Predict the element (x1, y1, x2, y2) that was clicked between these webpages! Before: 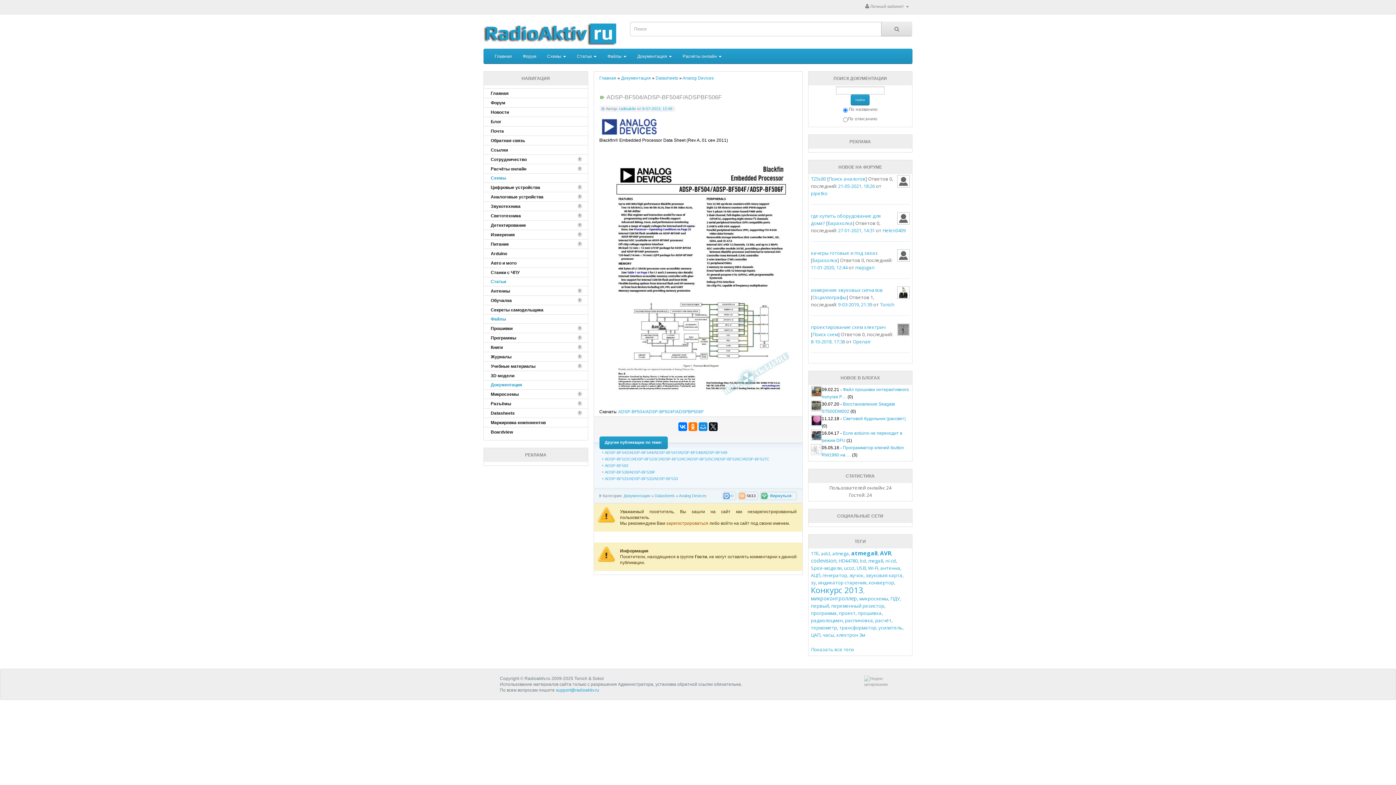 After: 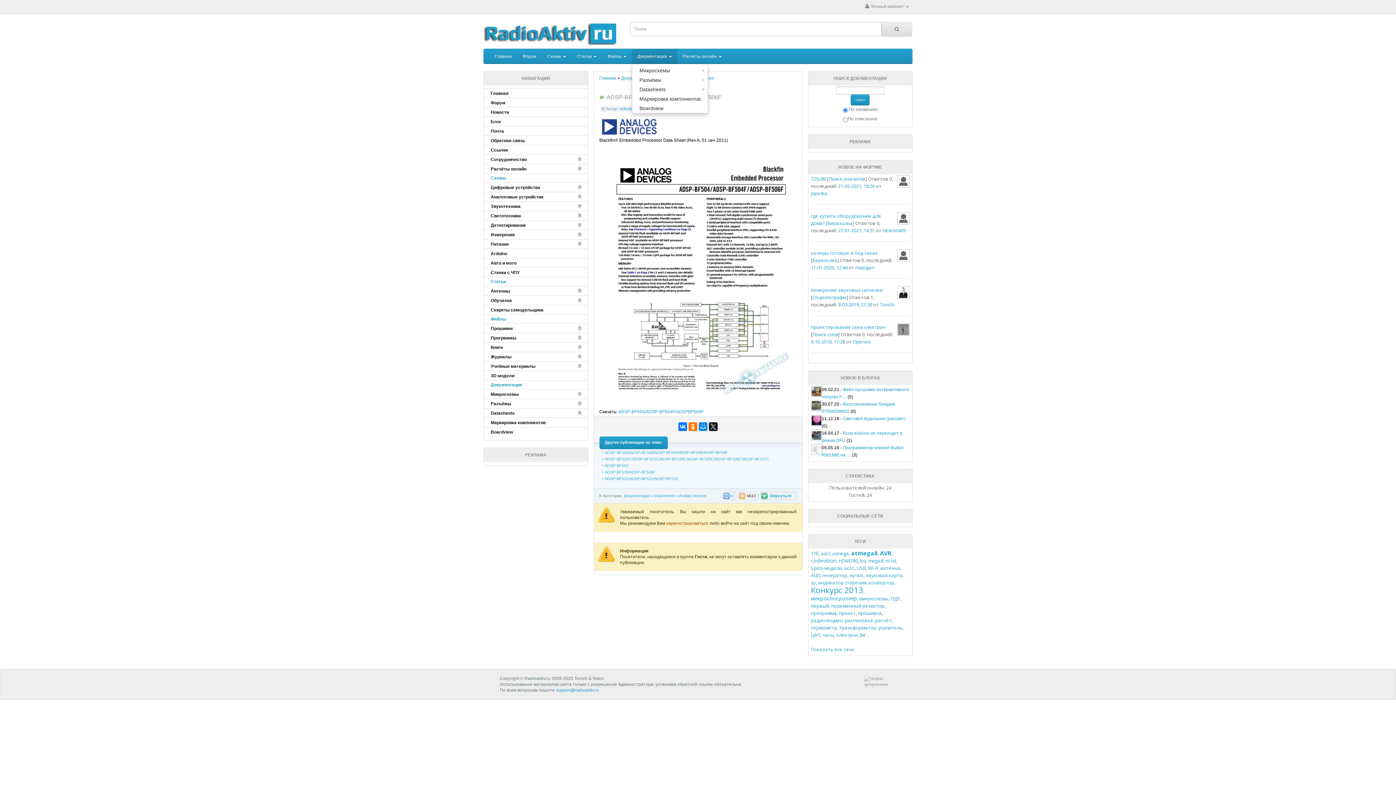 Action: label: Документация  bbox: (632, 49, 677, 63)